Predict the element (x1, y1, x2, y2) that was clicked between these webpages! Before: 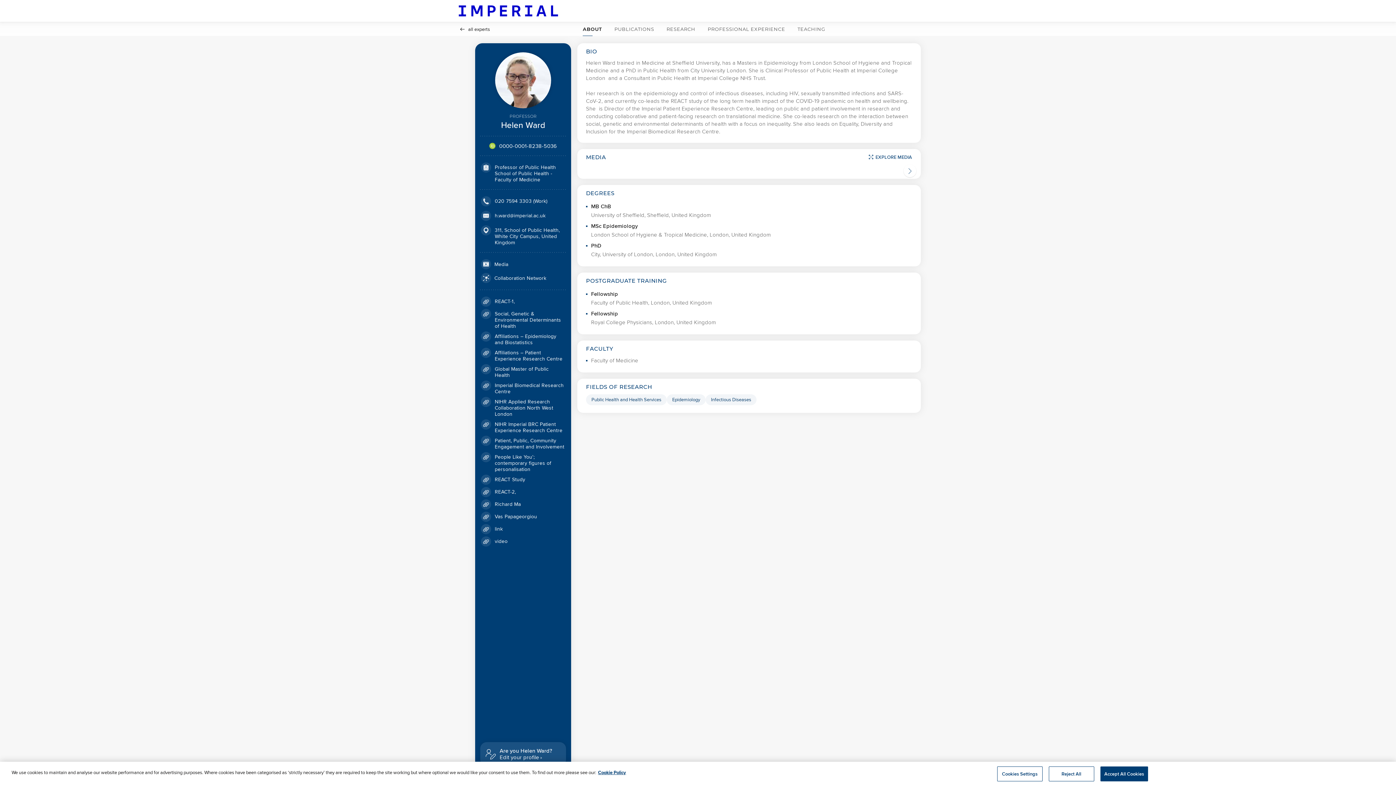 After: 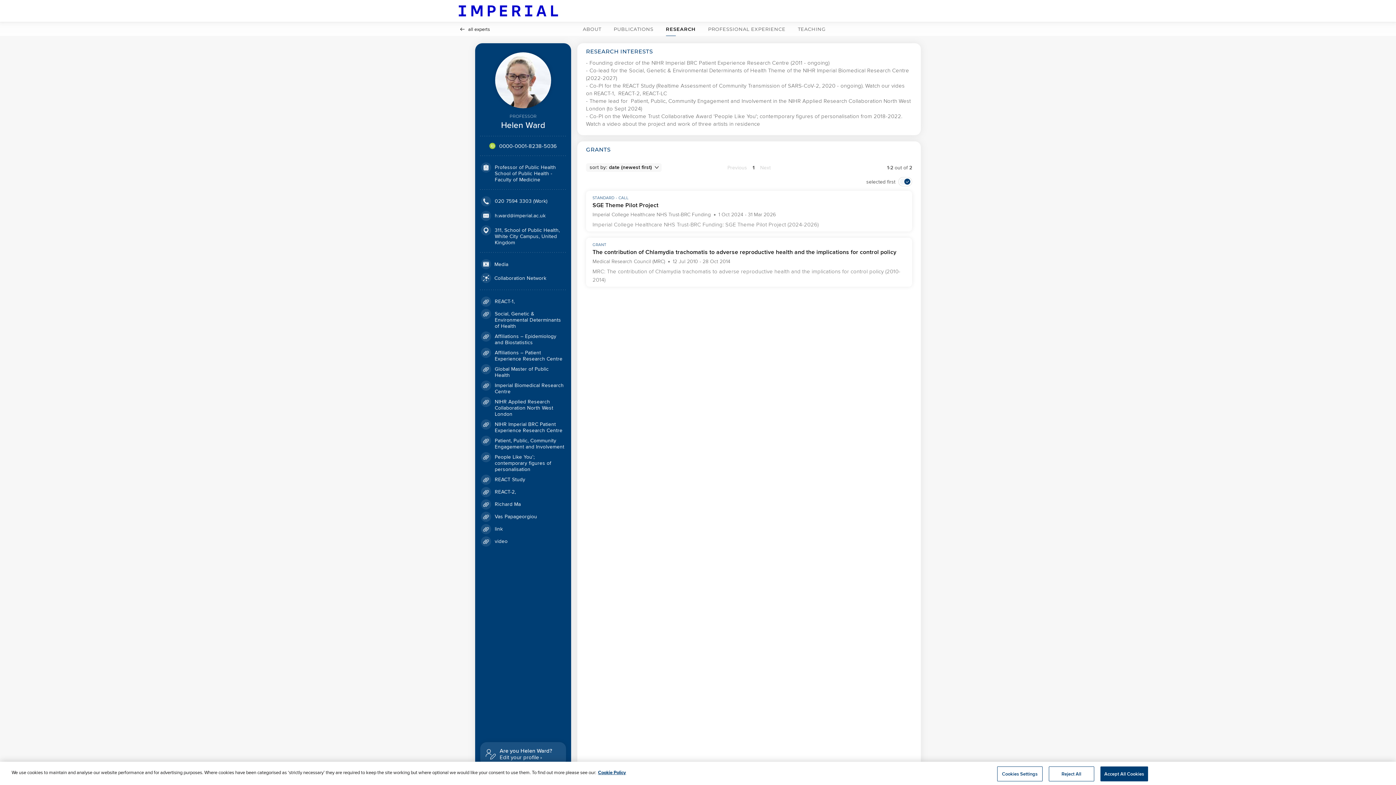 Action: bbox: (664, 22, 698, 36) label: RESEARCH